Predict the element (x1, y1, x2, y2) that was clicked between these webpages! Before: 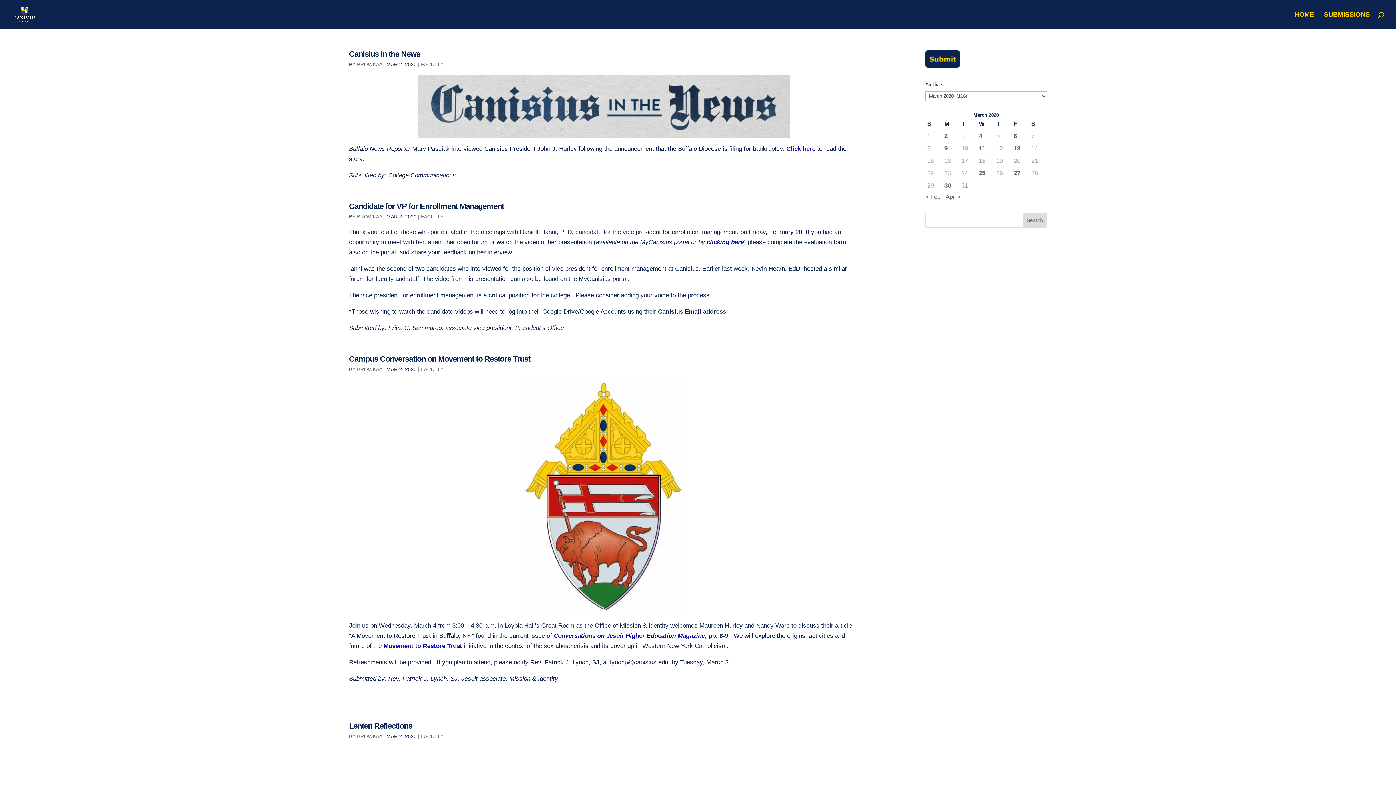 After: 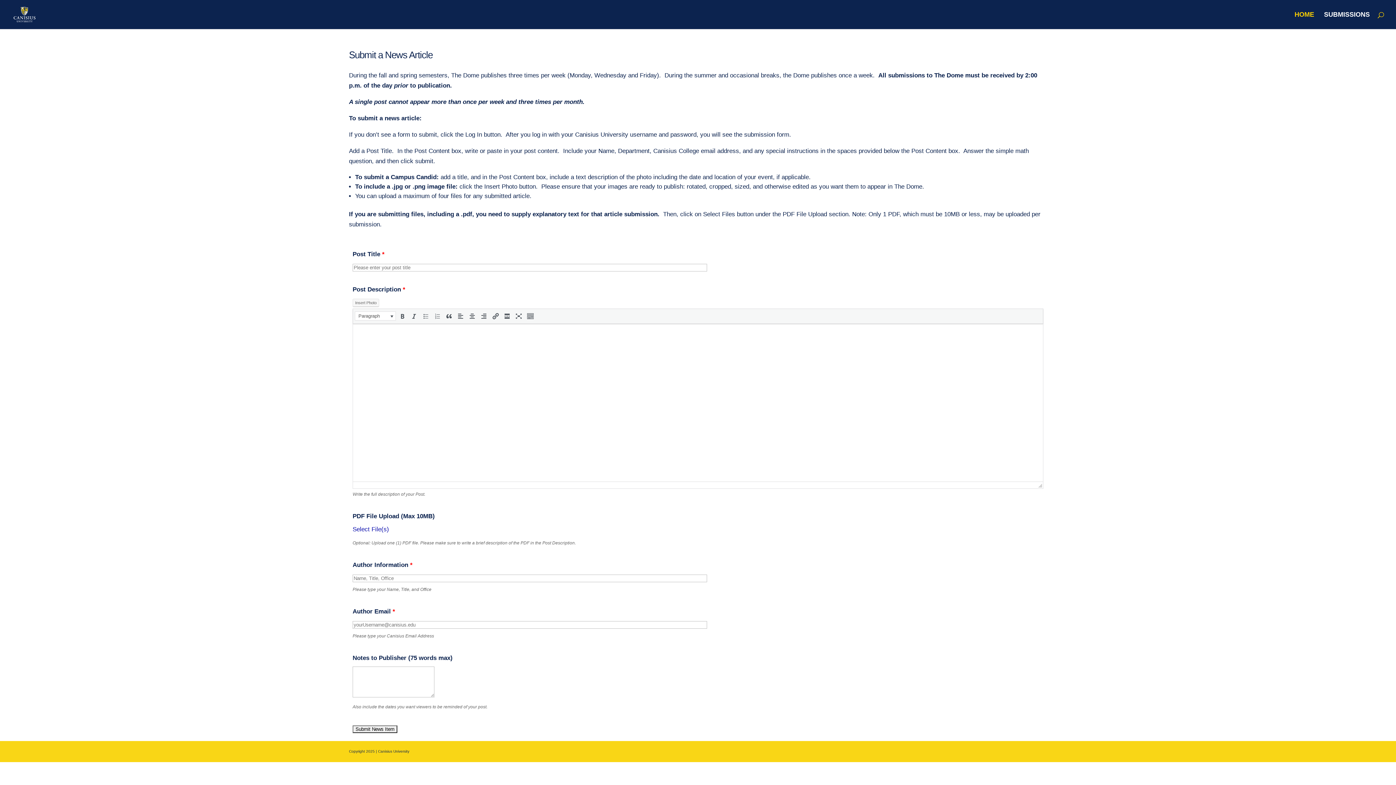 Action: label: SUBMISSIONS bbox: (1324, 12, 1370, 29)